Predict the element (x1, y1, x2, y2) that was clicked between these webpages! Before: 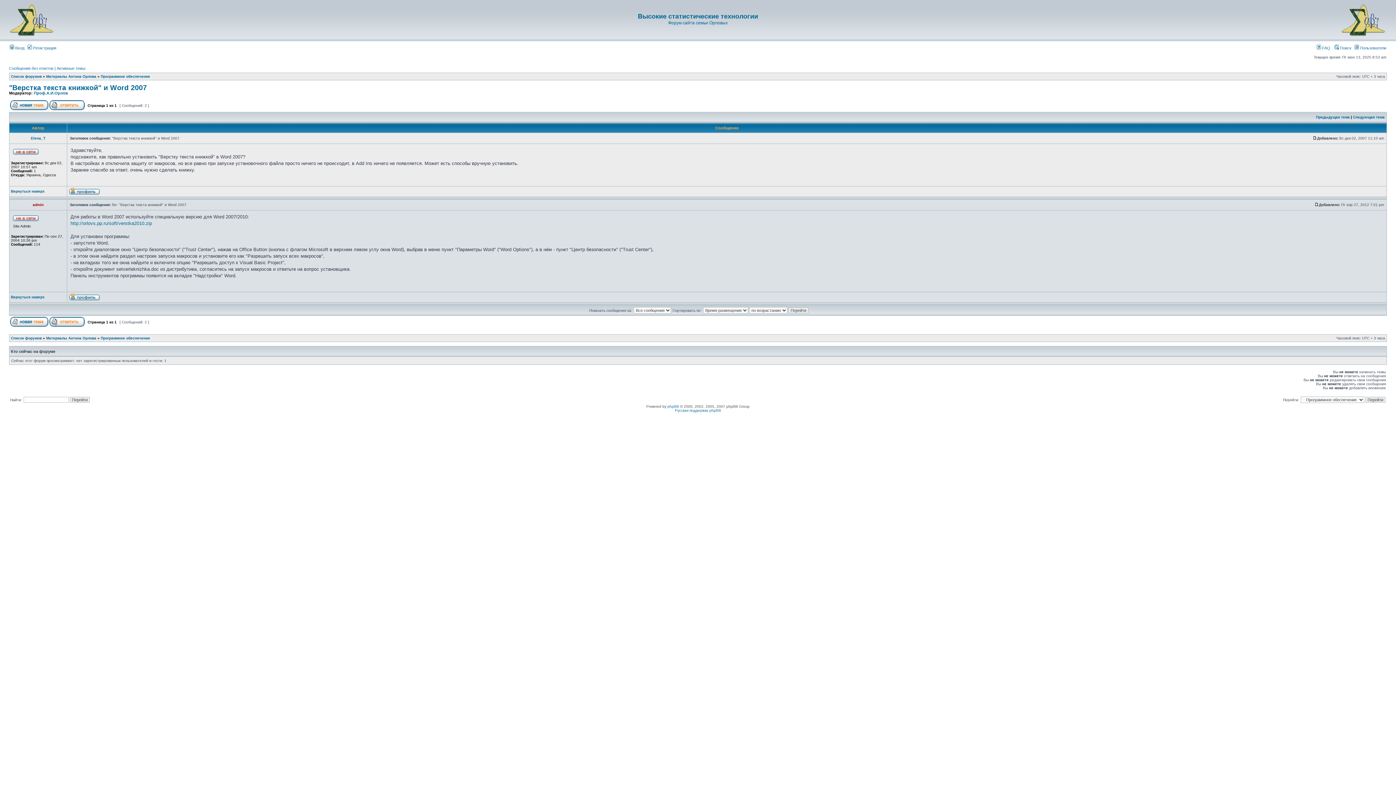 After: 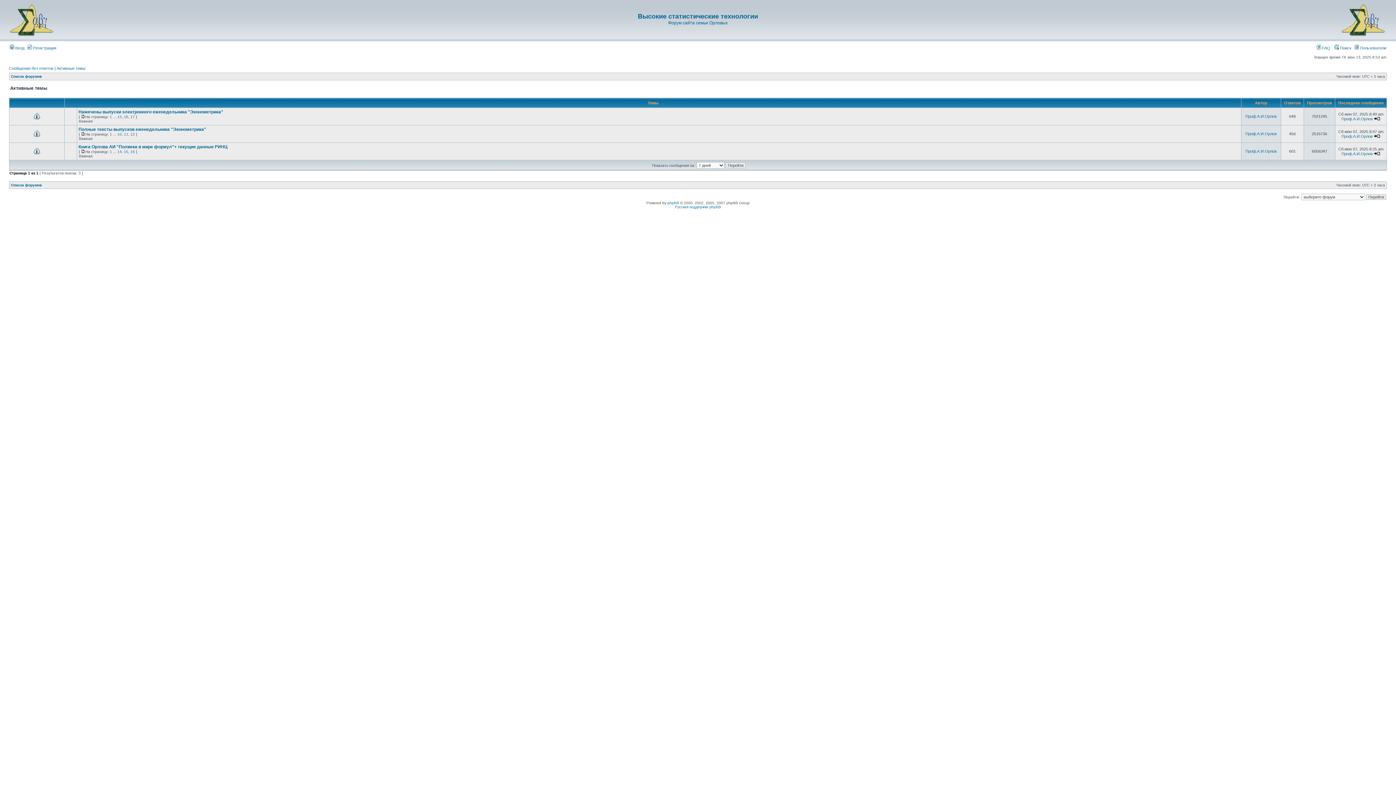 Action: label: Активные темы bbox: (56, 66, 85, 70)